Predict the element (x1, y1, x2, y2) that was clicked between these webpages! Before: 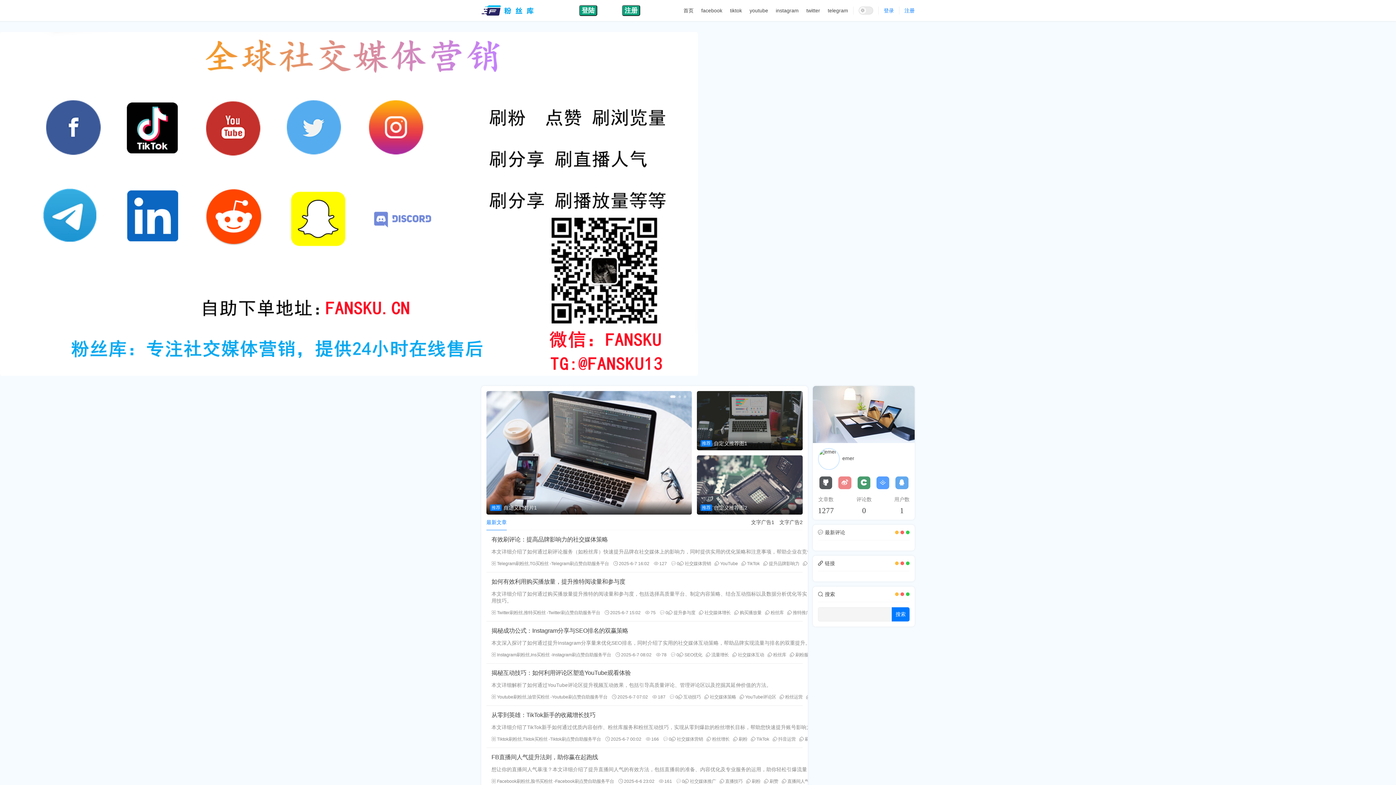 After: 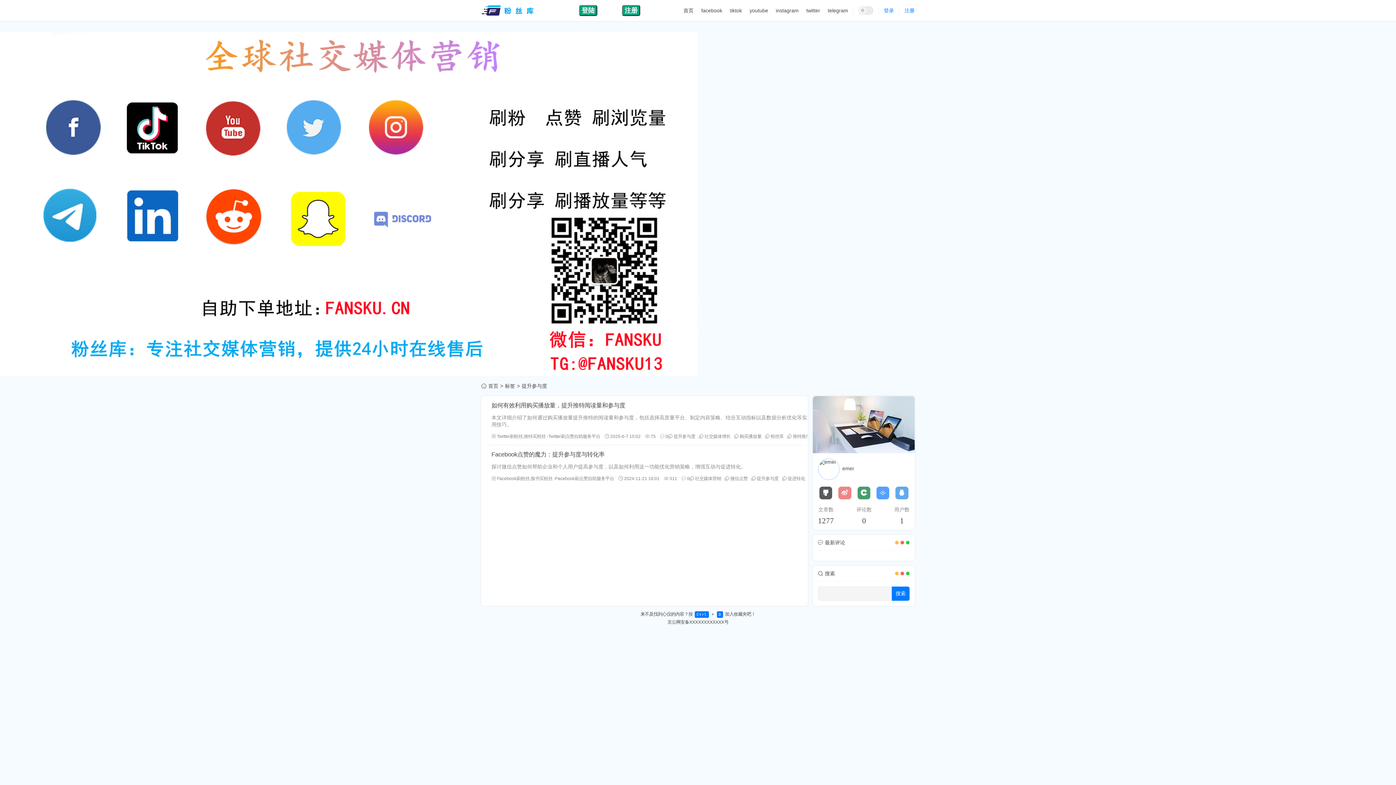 Action: bbox: (668, 610, 695, 615) label: 提升参与度